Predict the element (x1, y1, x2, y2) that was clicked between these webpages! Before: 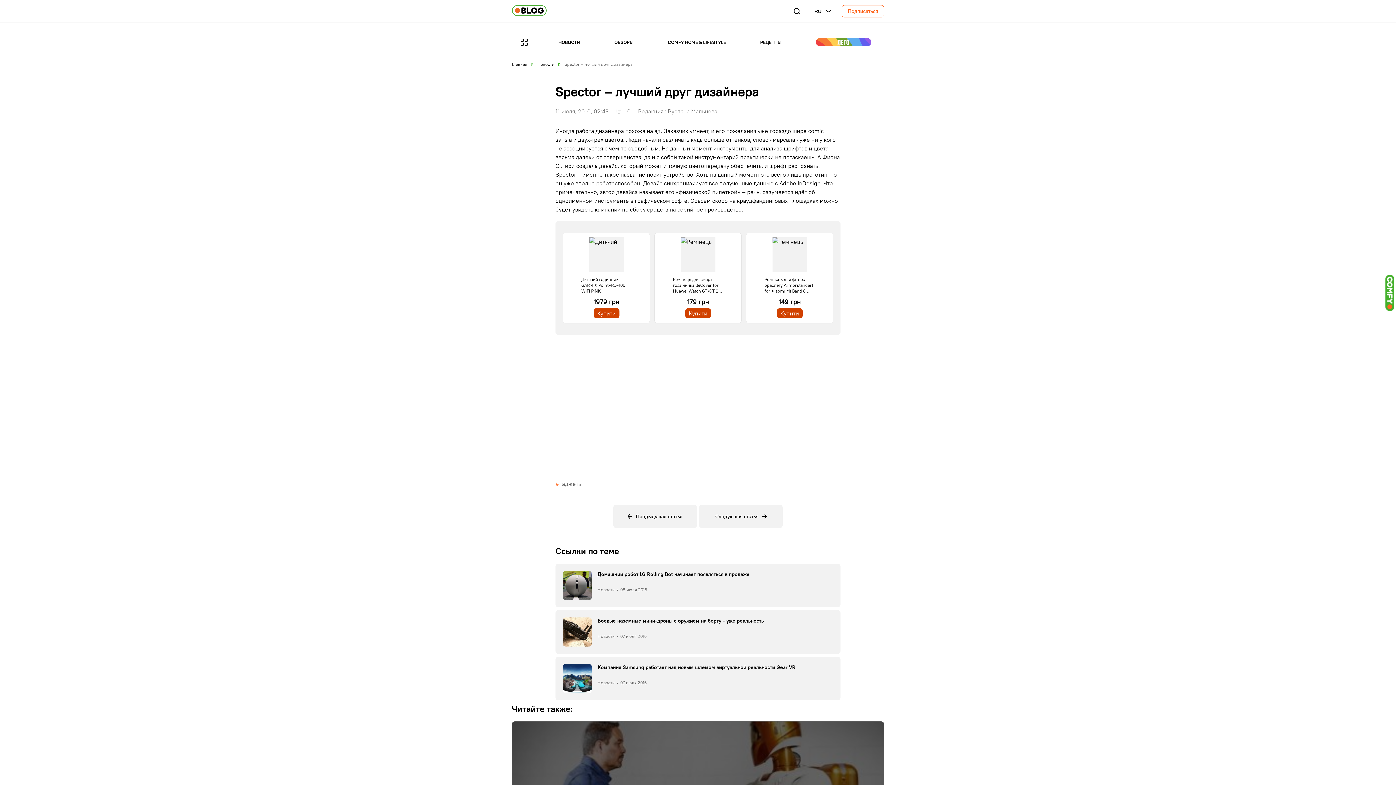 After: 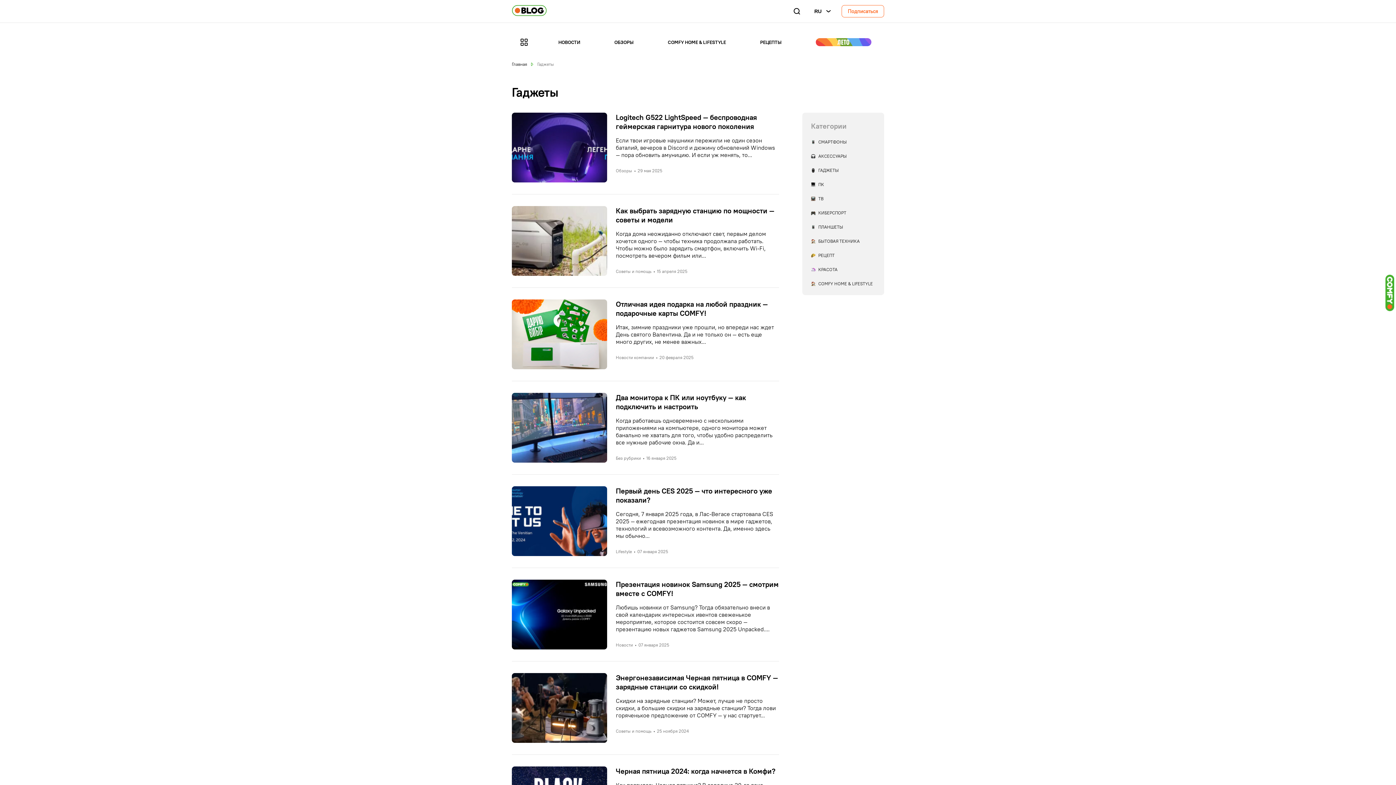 Action: label: Гаджеты bbox: (560, 480, 582, 487)